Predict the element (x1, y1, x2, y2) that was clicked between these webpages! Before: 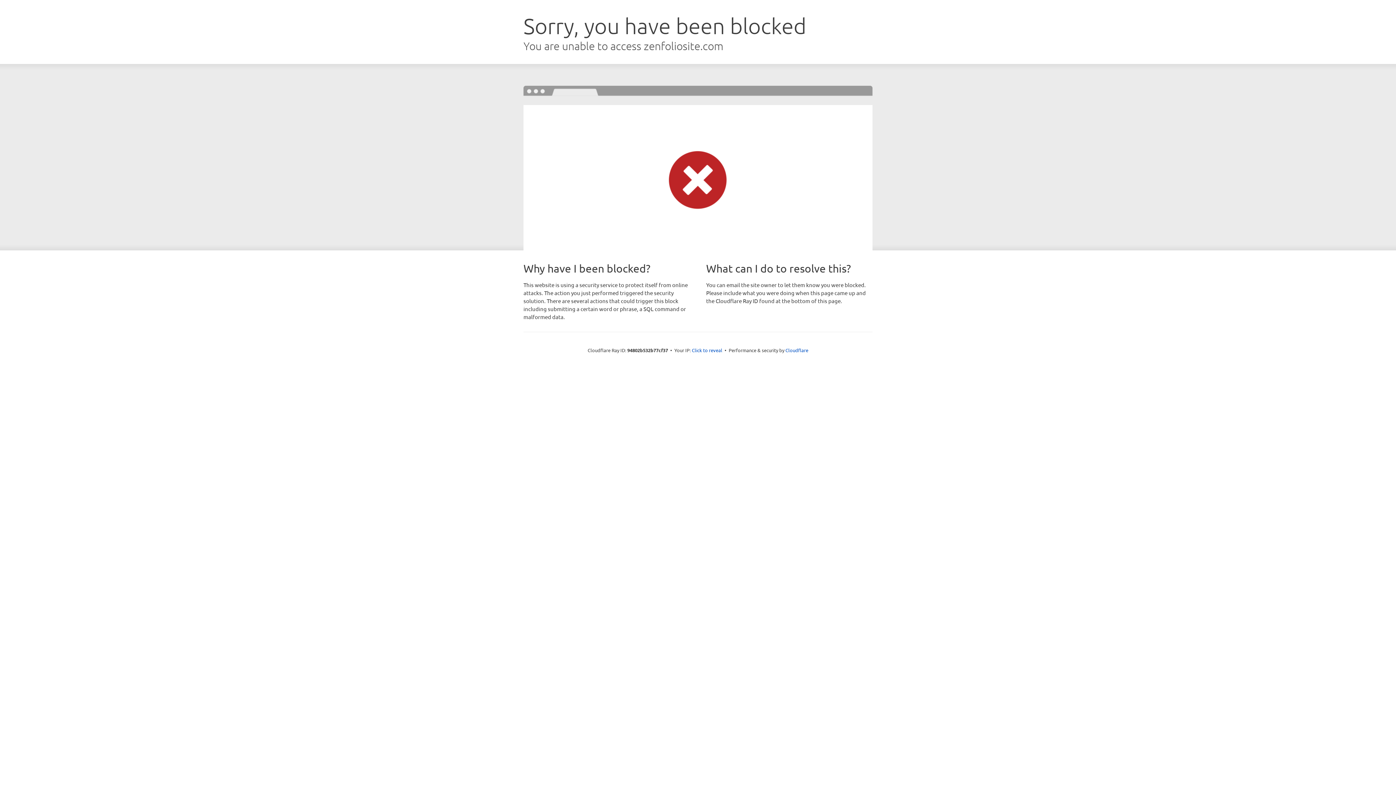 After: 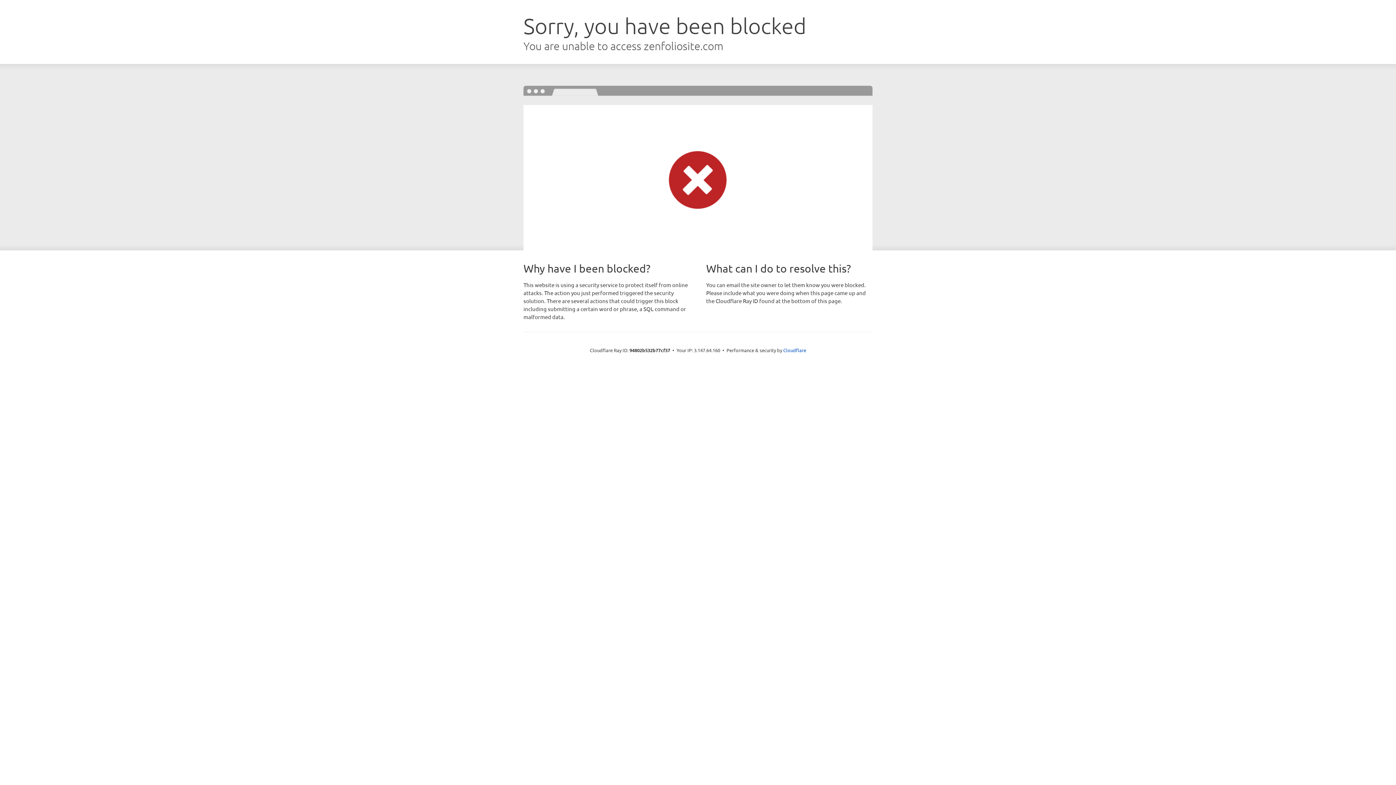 Action: label: Click to reveal bbox: (692, 346, 722, 353)